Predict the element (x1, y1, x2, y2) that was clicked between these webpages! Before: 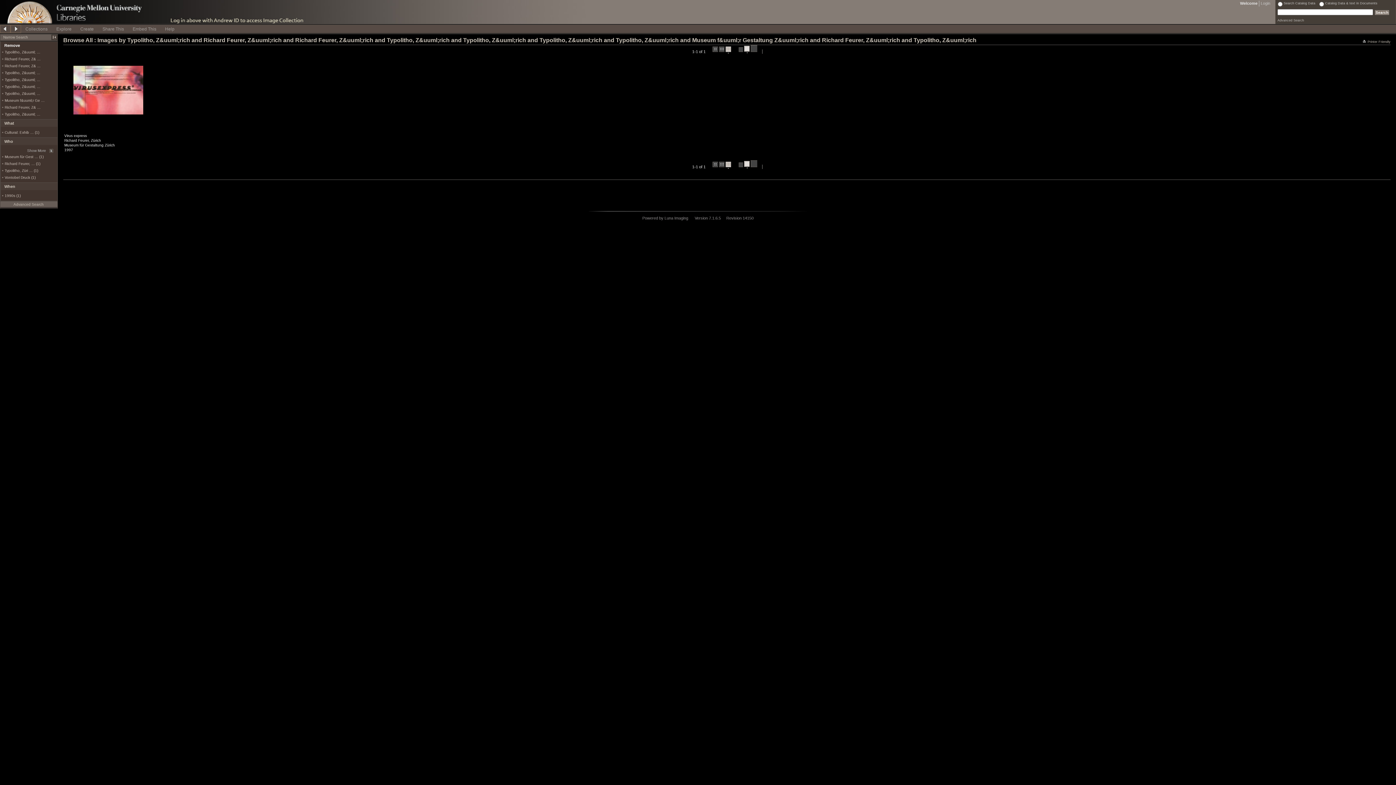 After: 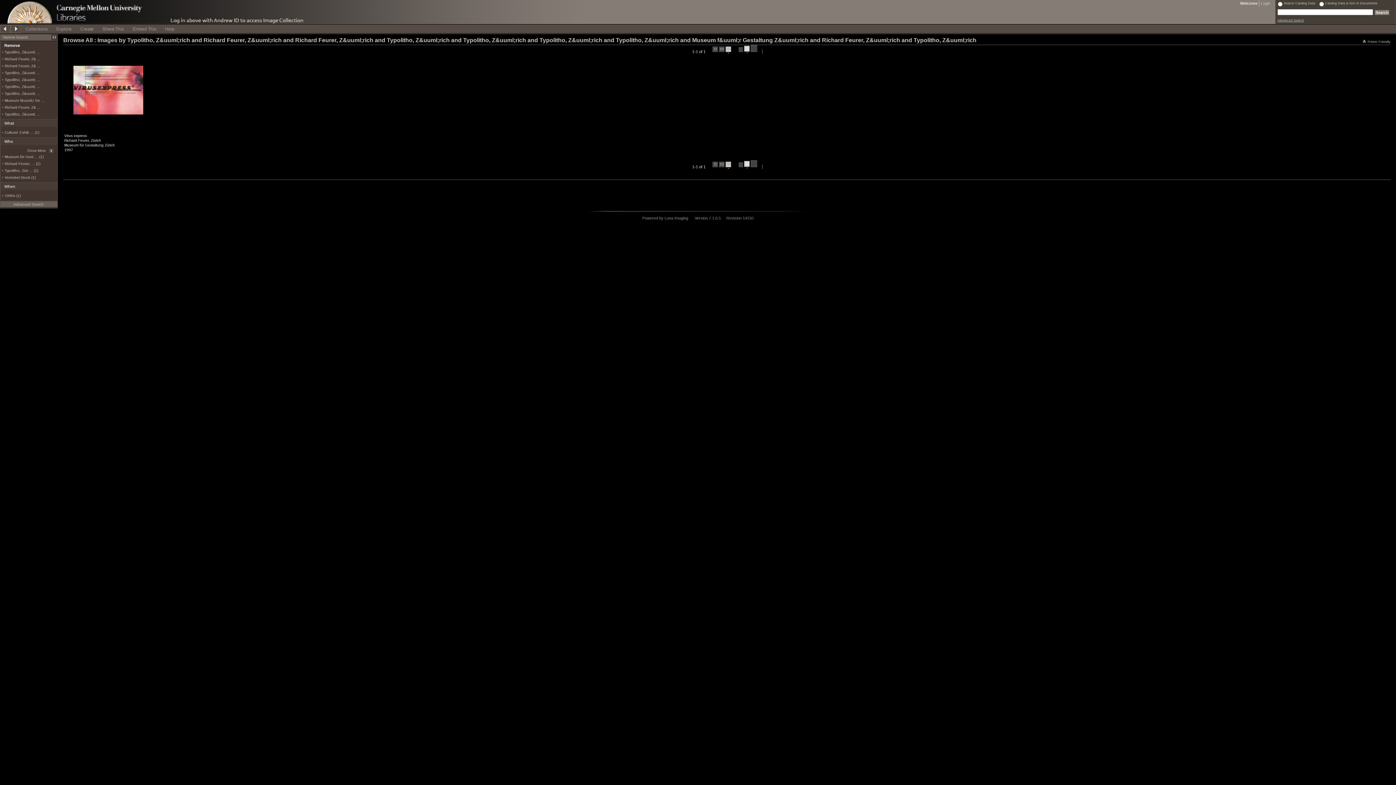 Action: bbox: (1277, 18, 1304, 22) label: Advanced Search